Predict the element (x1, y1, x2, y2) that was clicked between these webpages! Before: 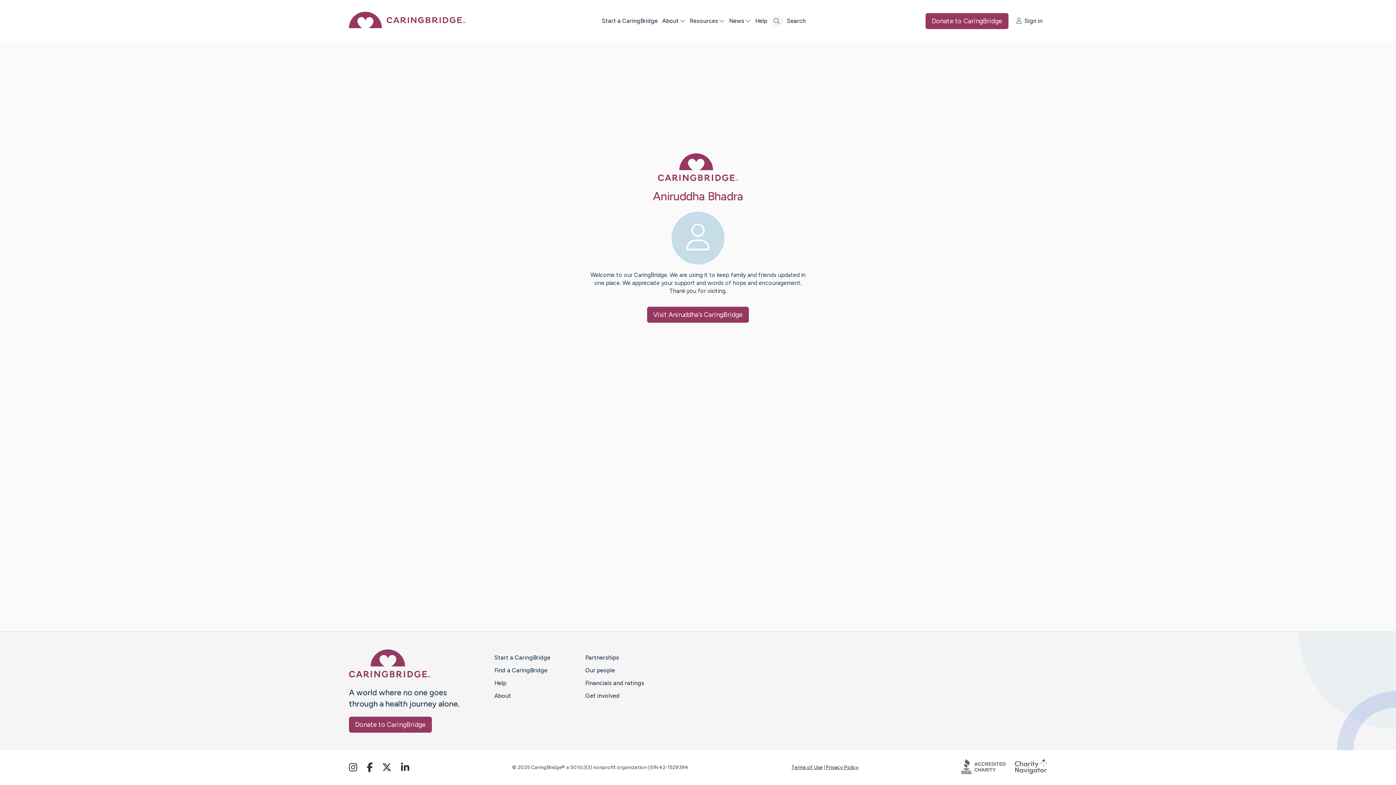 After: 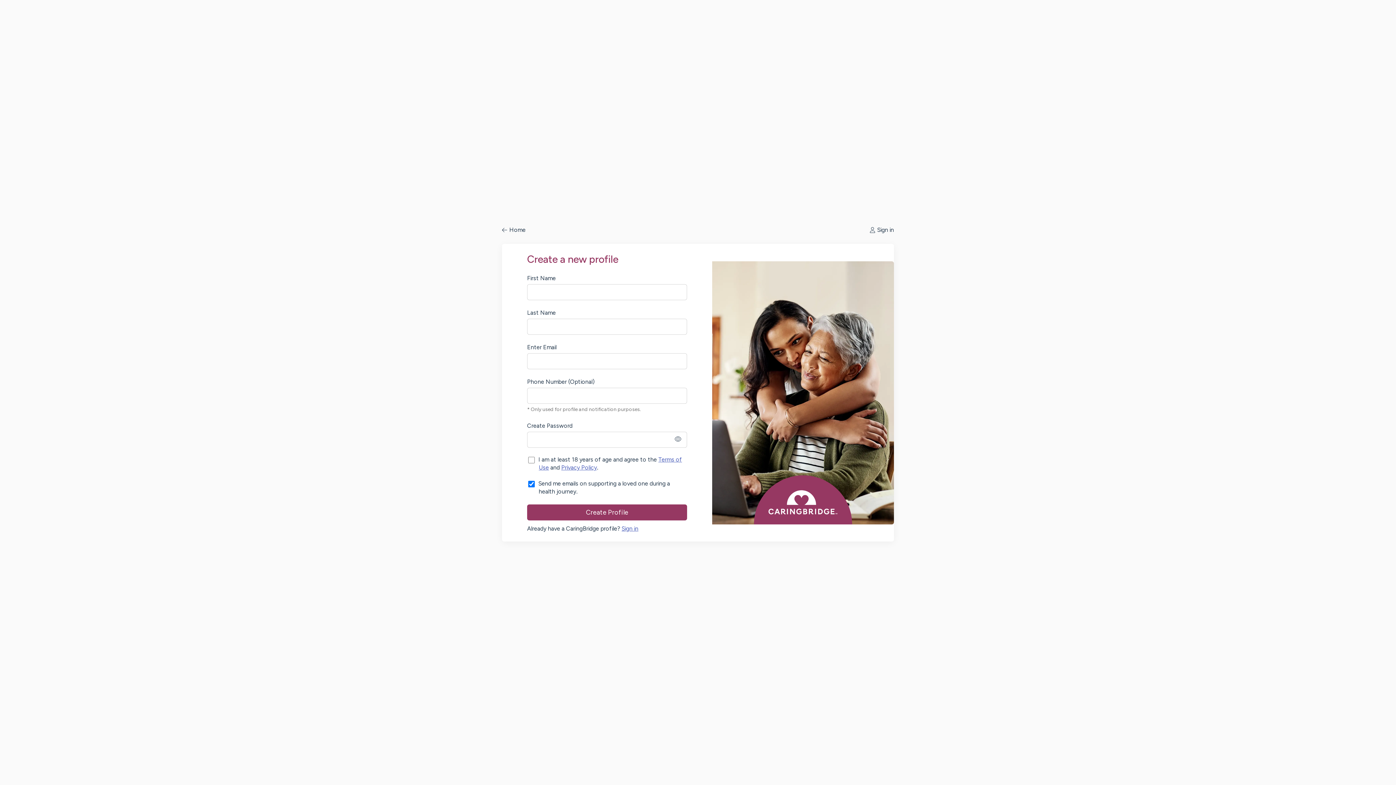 Action: label: Start a CaringBridge bbox: (494, 654, 550, 661)